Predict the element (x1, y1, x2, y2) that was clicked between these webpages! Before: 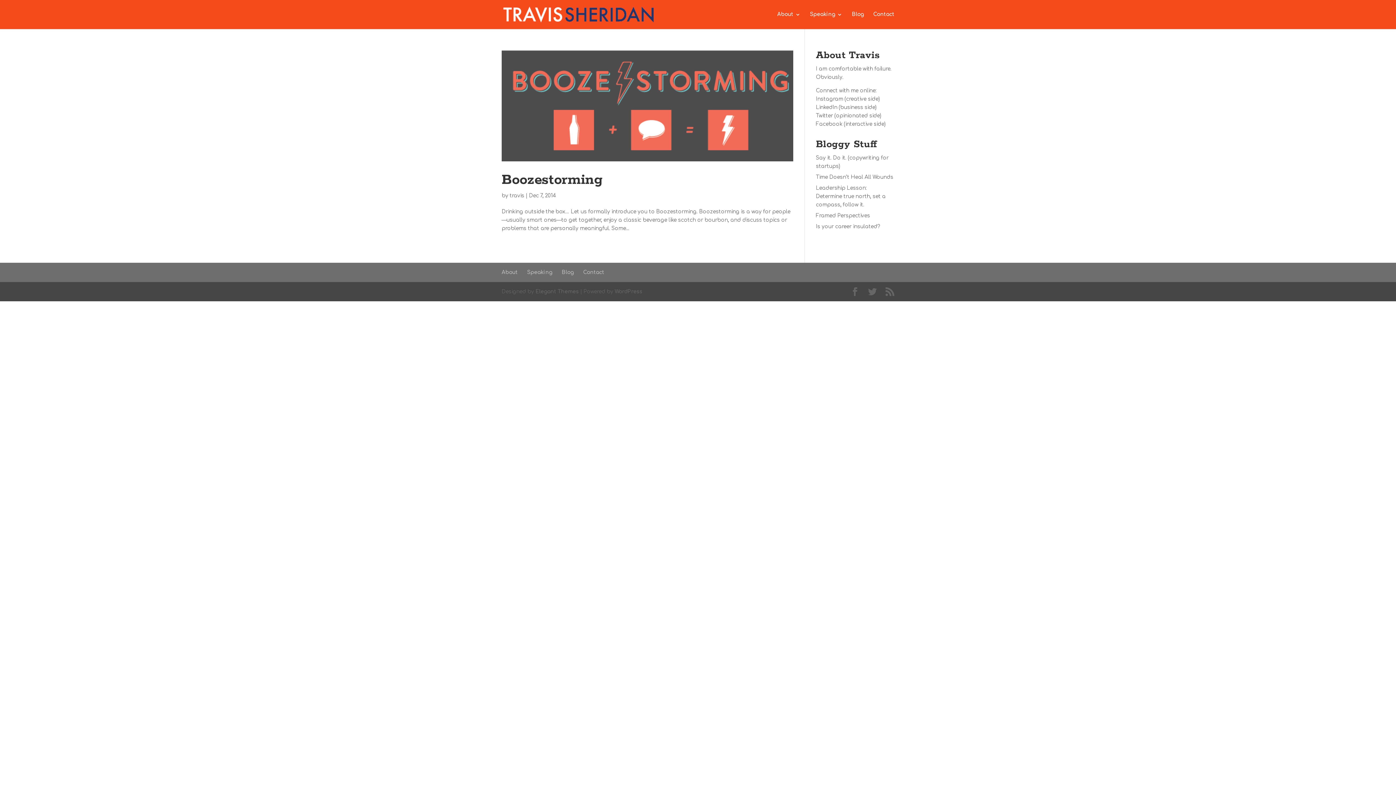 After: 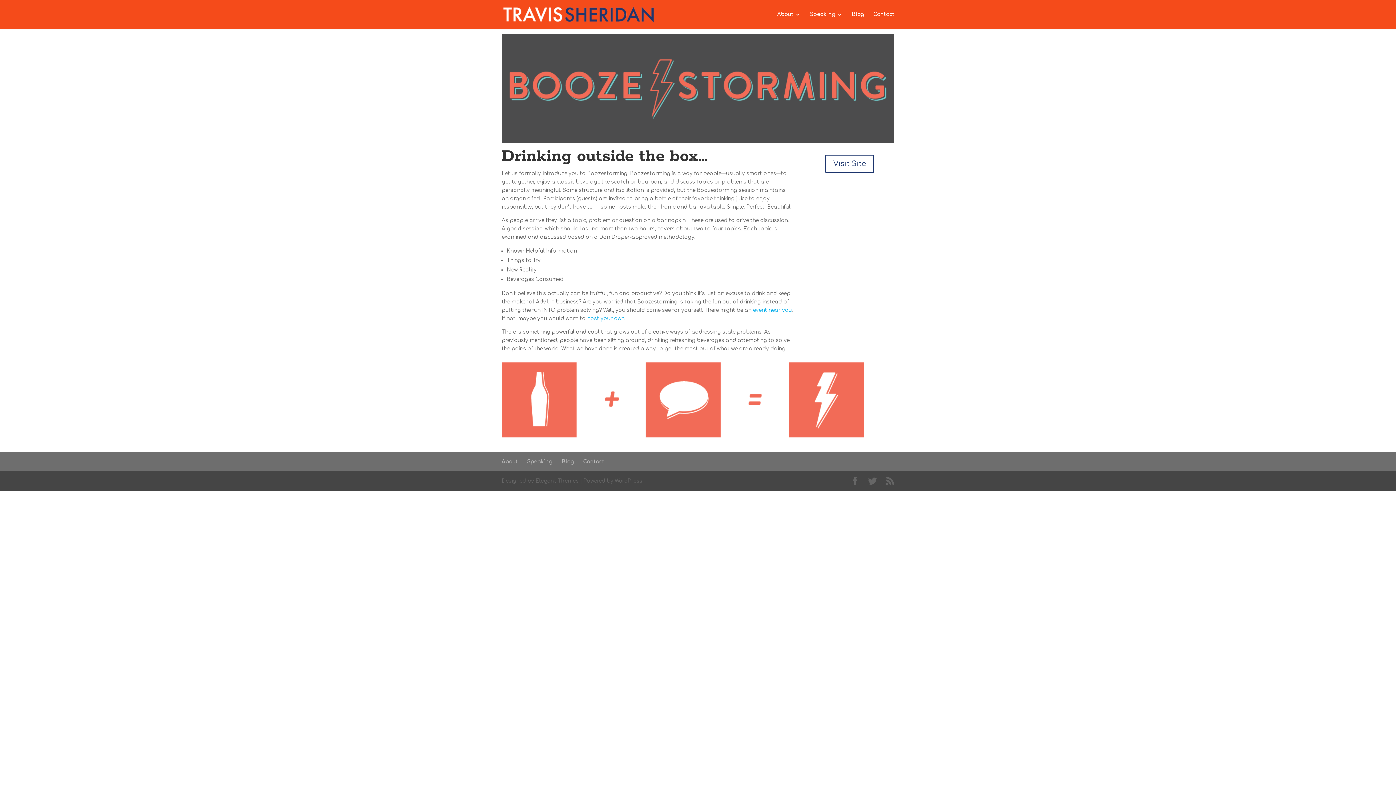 Action: bbox: (501, 171, 602, 189) label: Boozestorming